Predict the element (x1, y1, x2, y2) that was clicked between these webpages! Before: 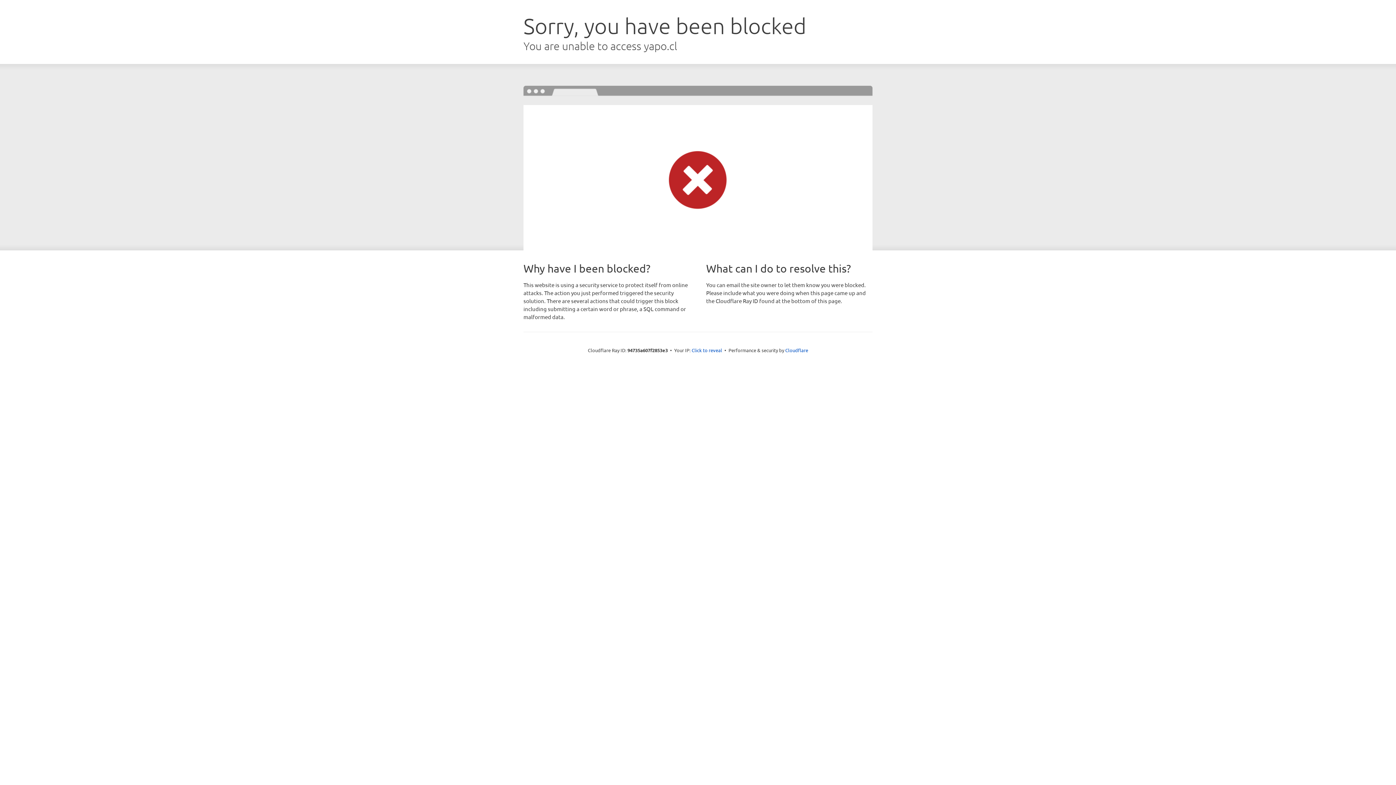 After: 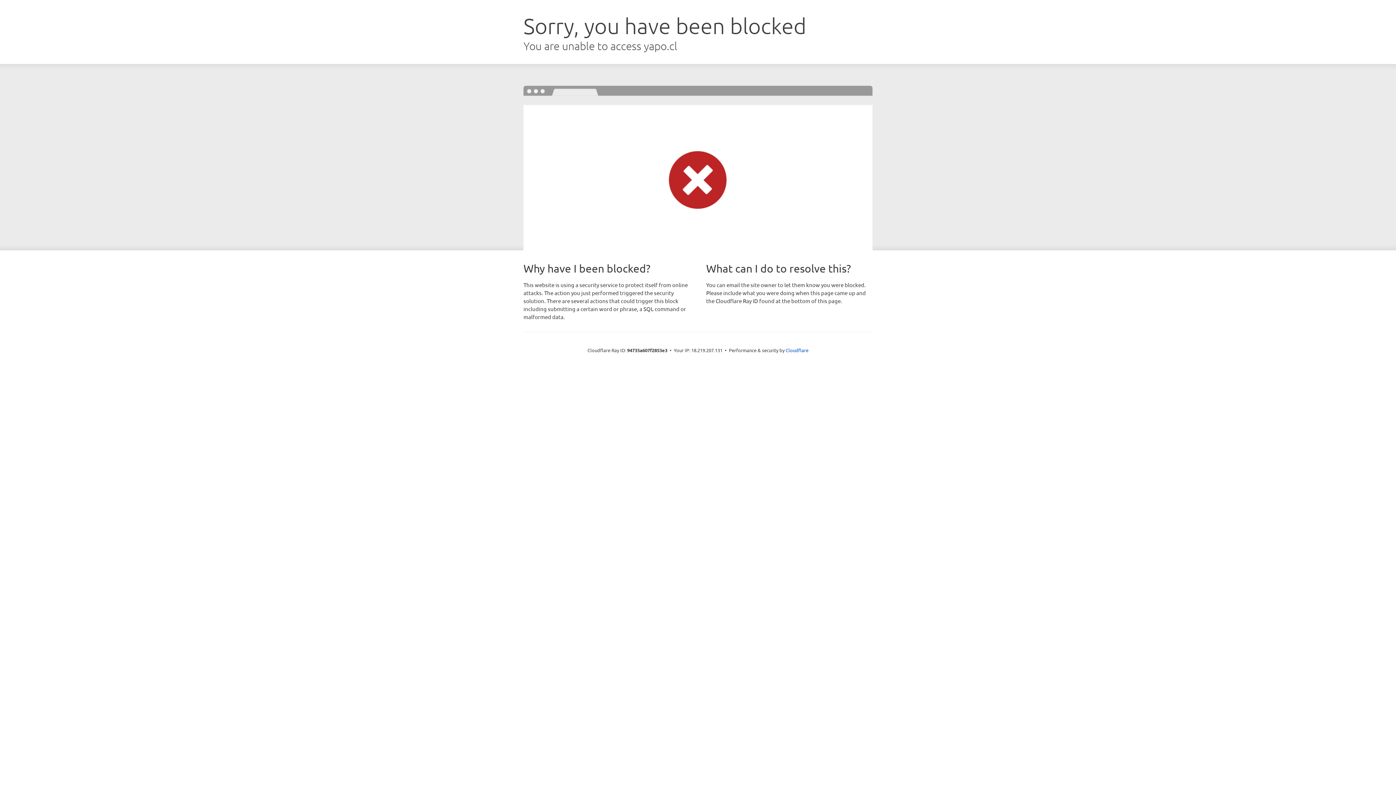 Action: label: Click to reveal bbox: (691, 346, 722, 353)